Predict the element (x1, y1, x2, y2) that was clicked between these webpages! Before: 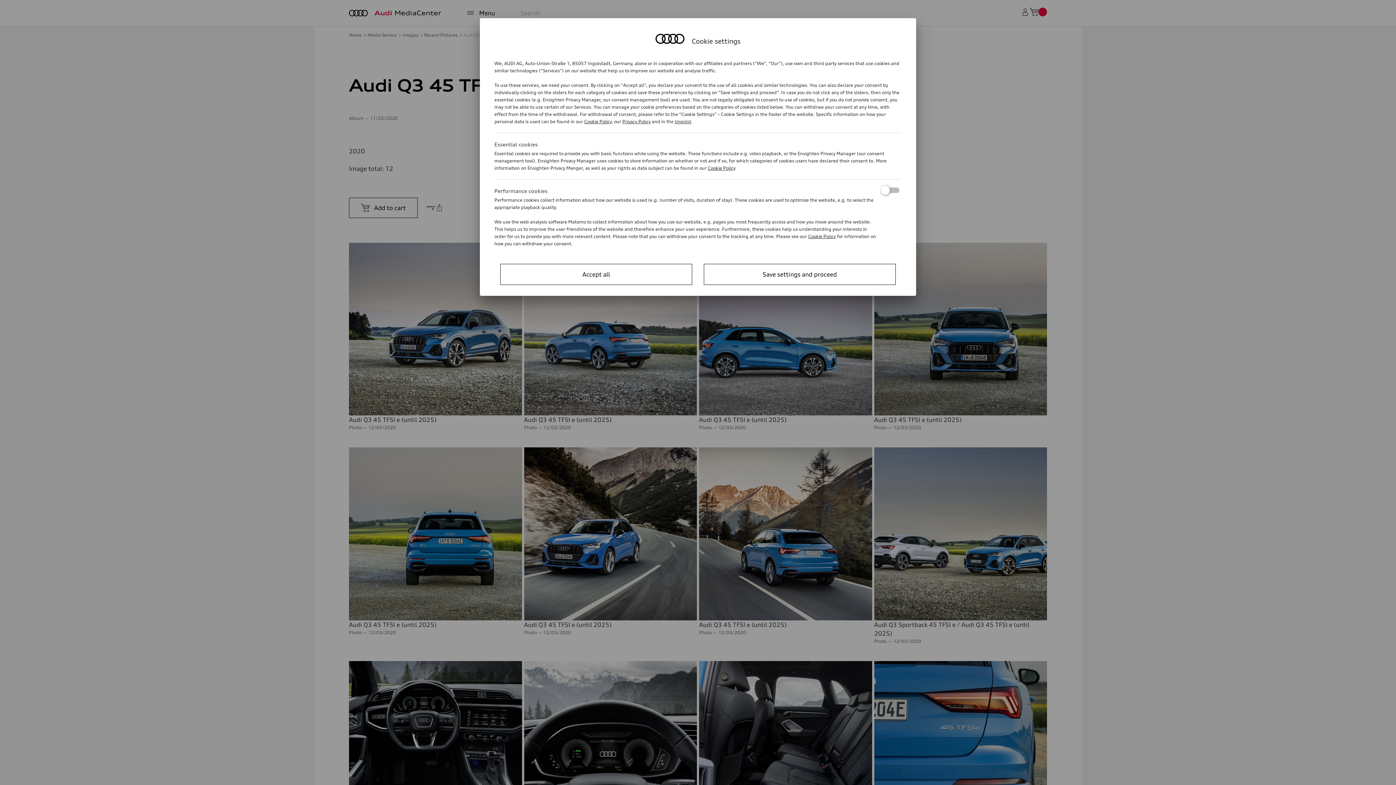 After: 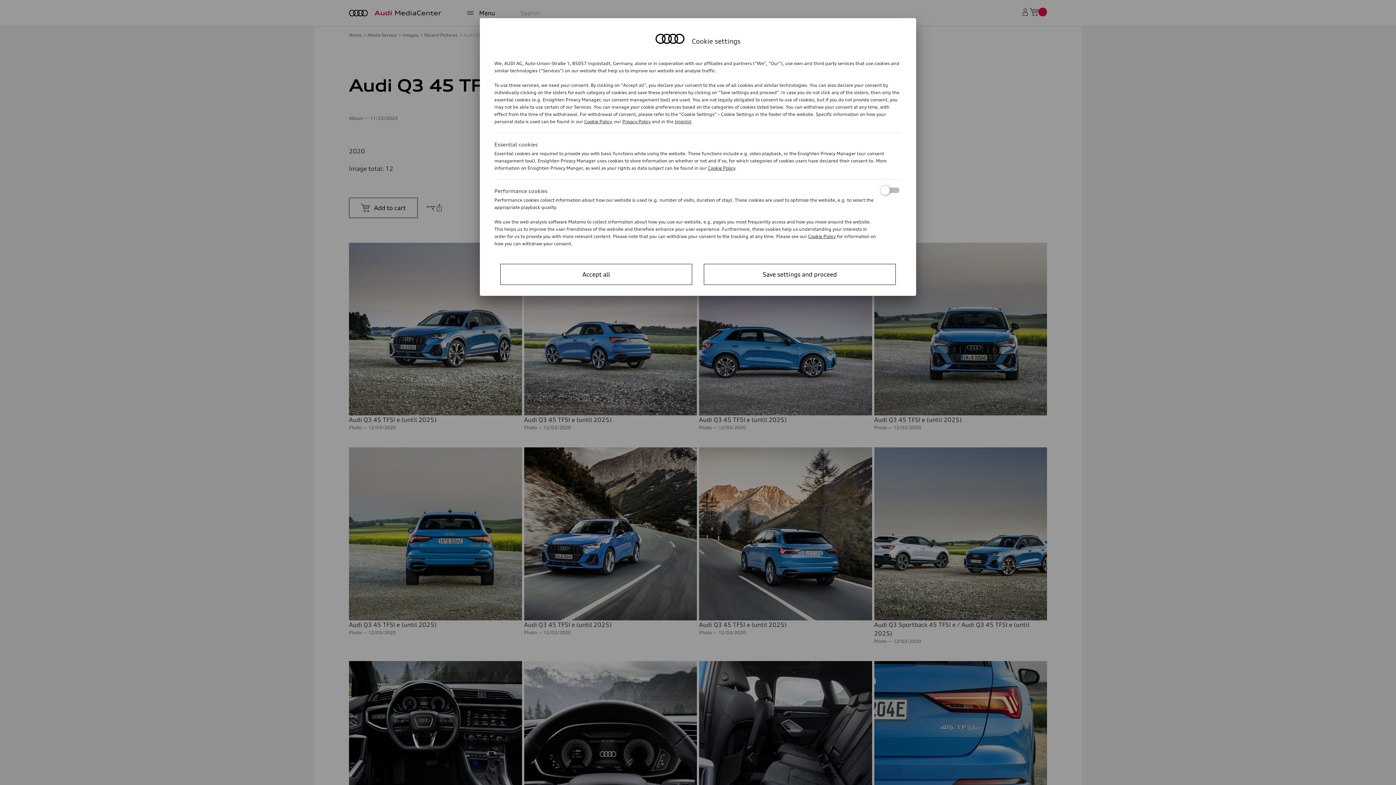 Action: label: Cookie Policy bbox: (584, 118, 611, 124)